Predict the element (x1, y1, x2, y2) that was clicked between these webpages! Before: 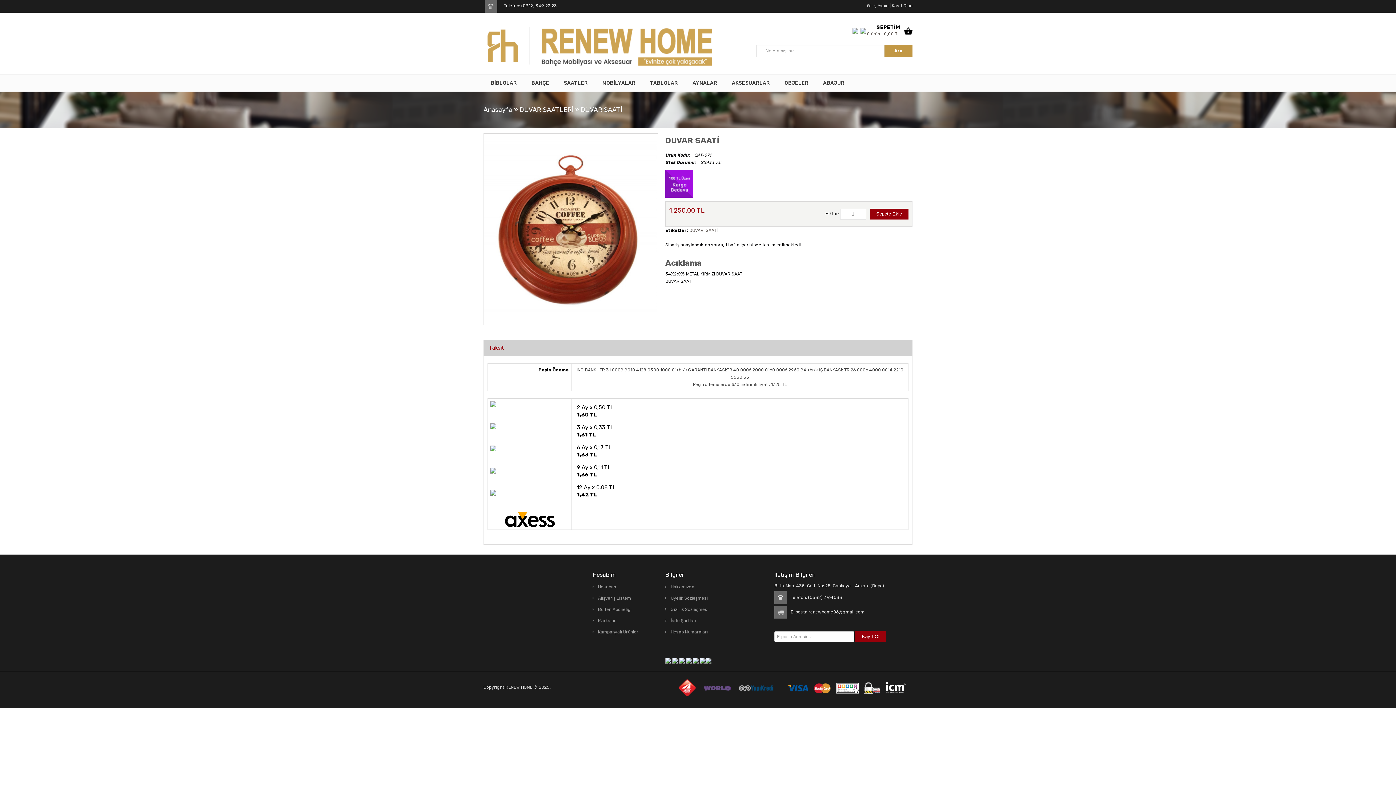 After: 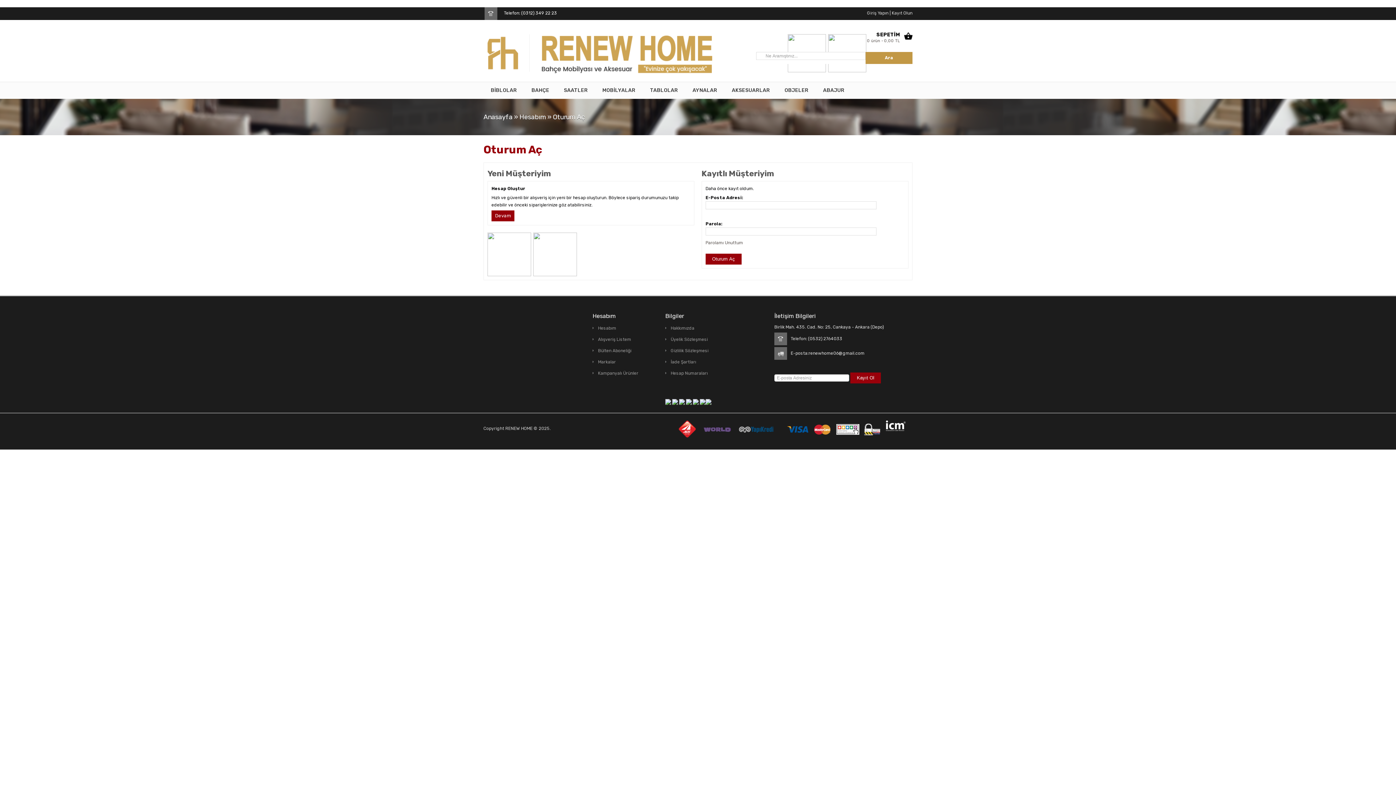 Action: label: Alışveriş Listem bbox: (598, 594, 658, 602)